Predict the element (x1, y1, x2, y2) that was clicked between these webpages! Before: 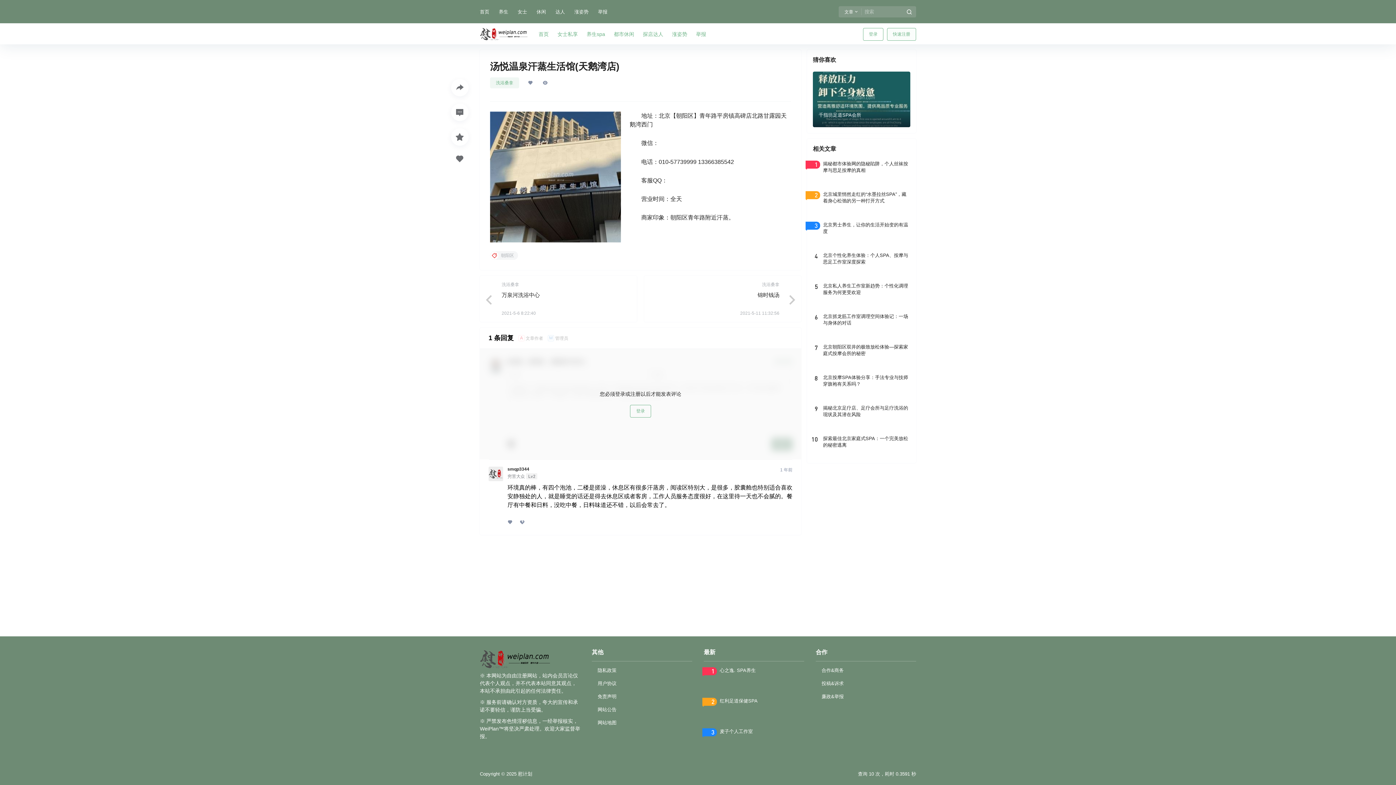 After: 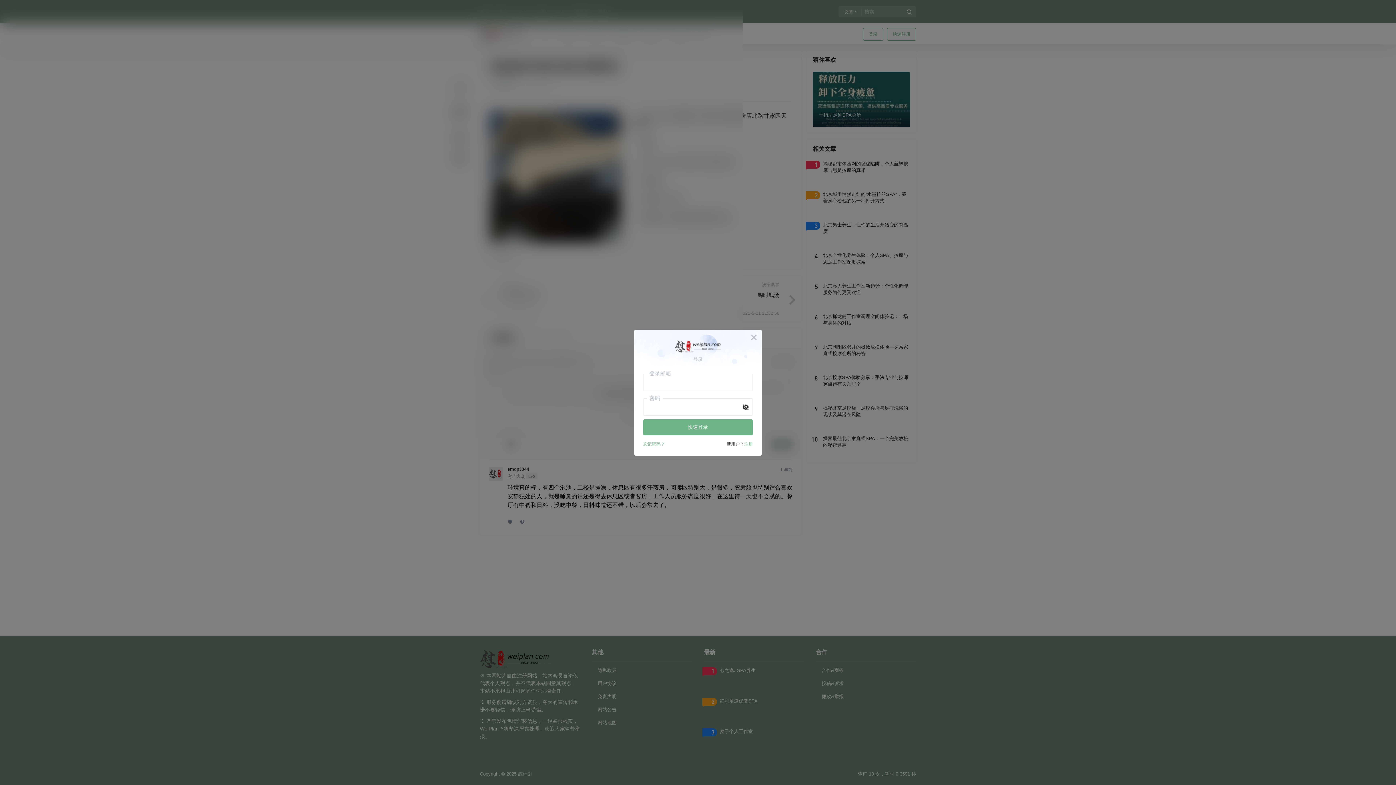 Action: label: 登录 bbox: (630, 405, 651, 417)